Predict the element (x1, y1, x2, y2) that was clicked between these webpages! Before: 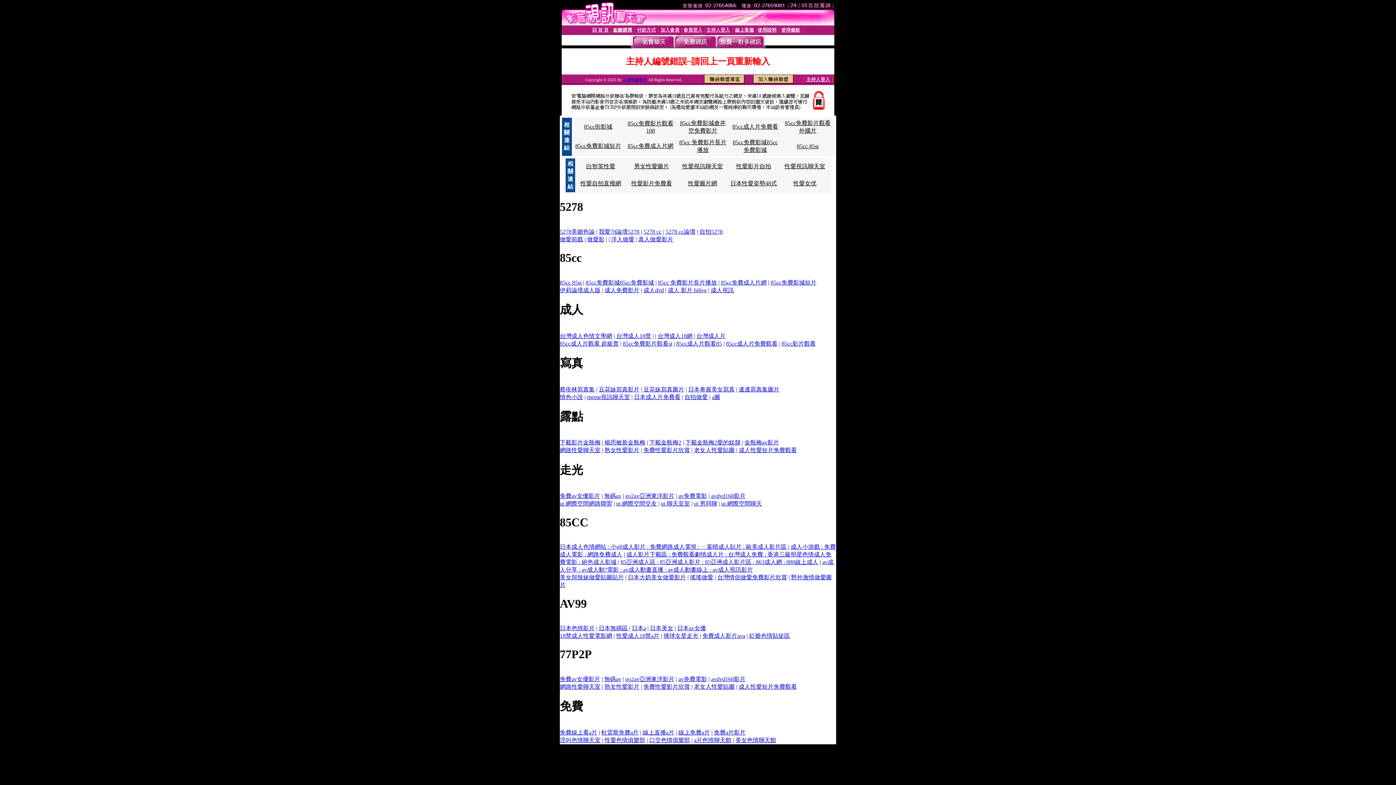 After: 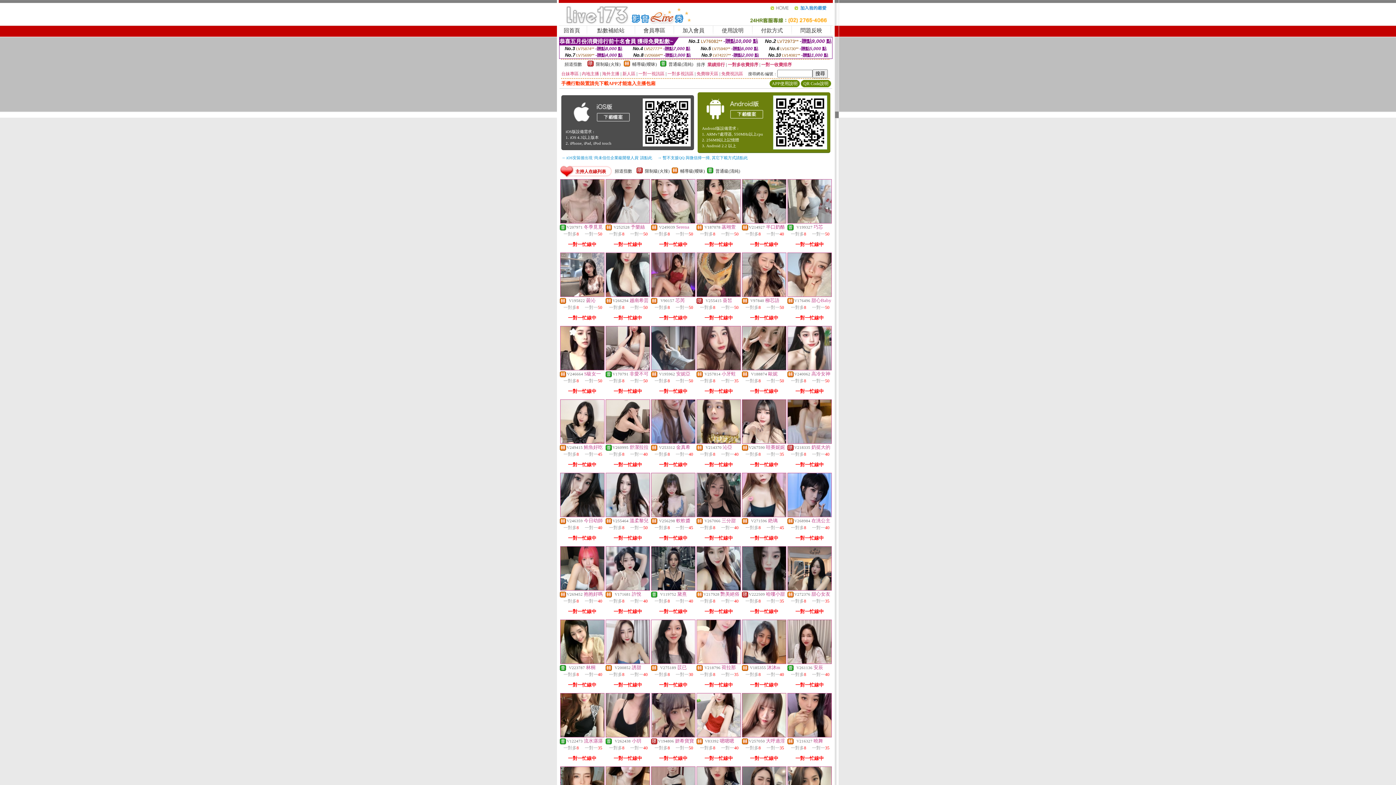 Action: bbox: (744, 439, 779, 445) label: 金瓶梅av影片